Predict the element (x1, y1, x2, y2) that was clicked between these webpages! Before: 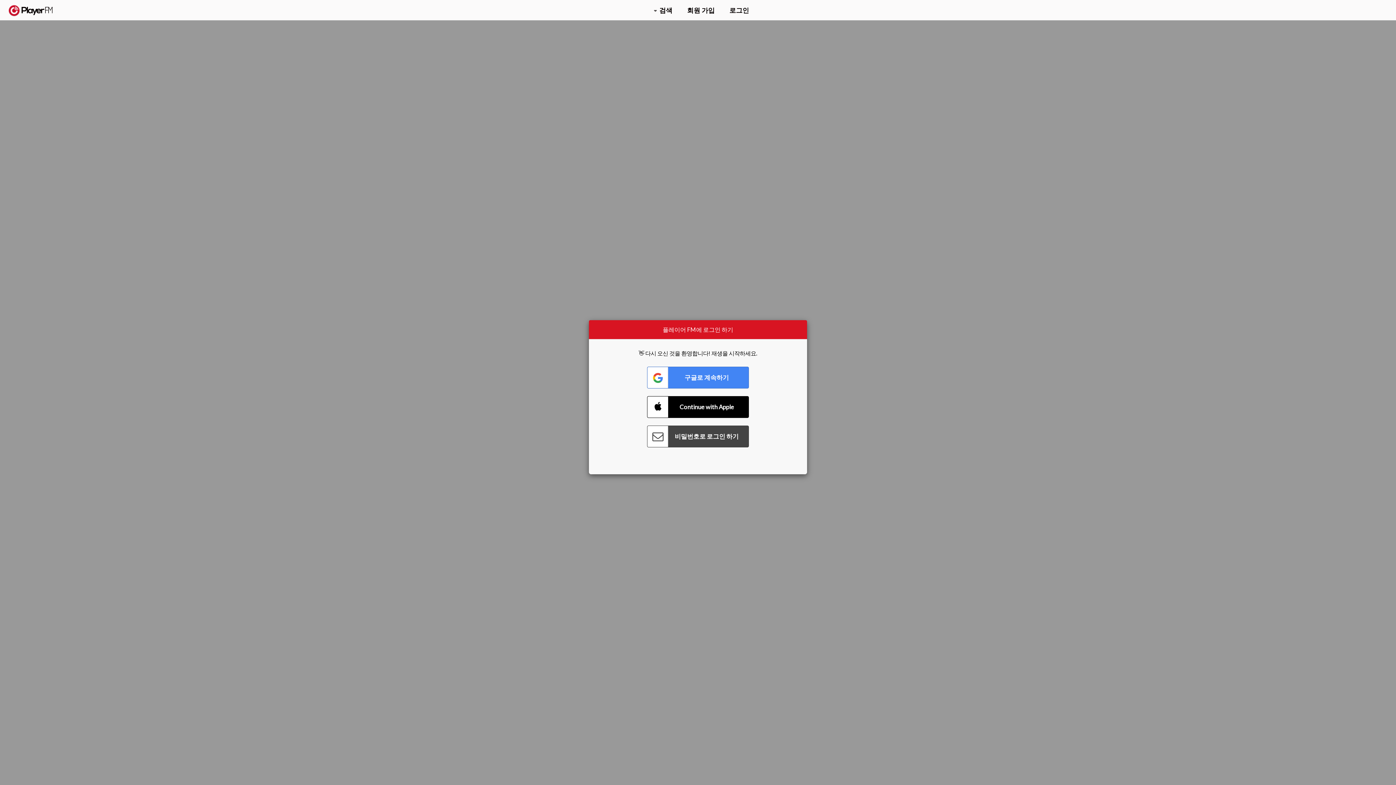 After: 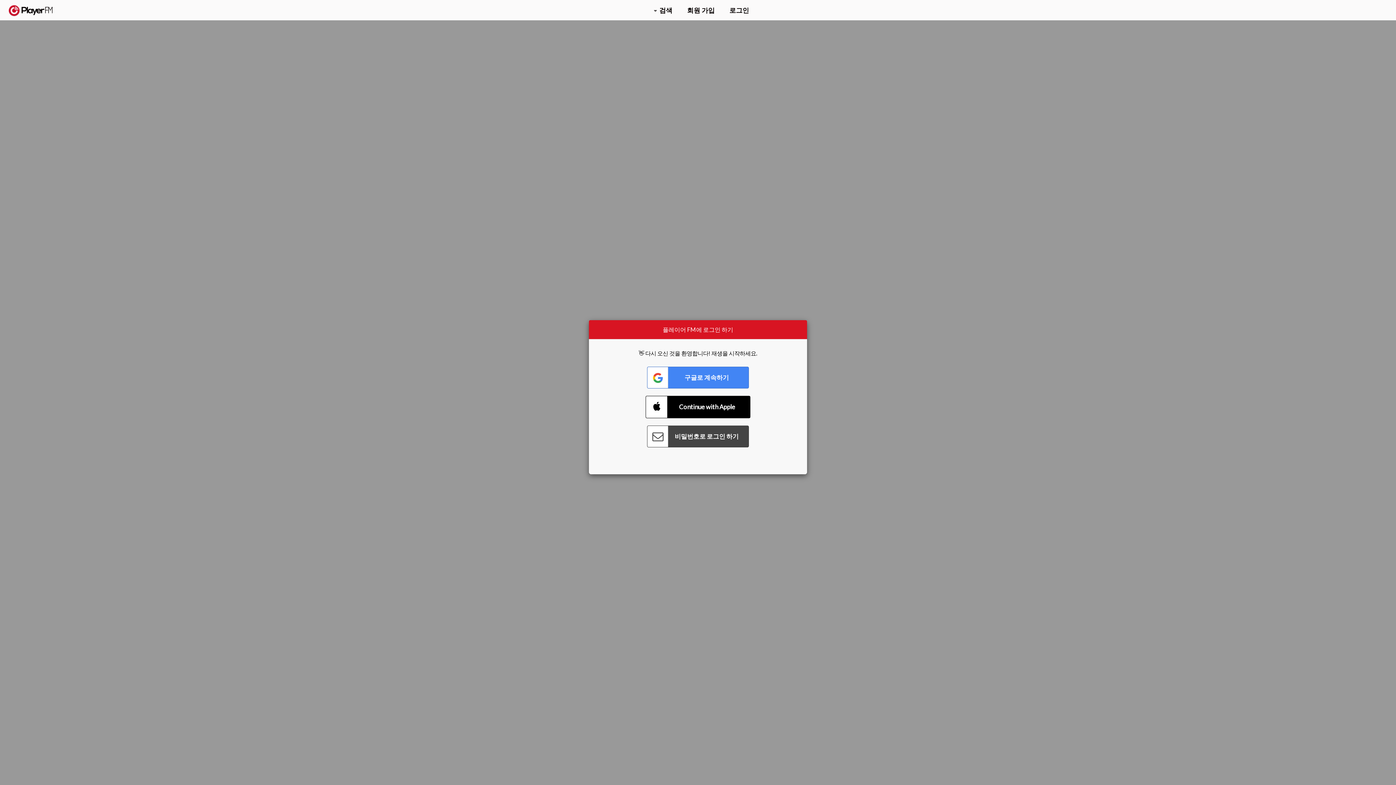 Action: label: Connect with Apple bbox: (647, 396, 749, 418)